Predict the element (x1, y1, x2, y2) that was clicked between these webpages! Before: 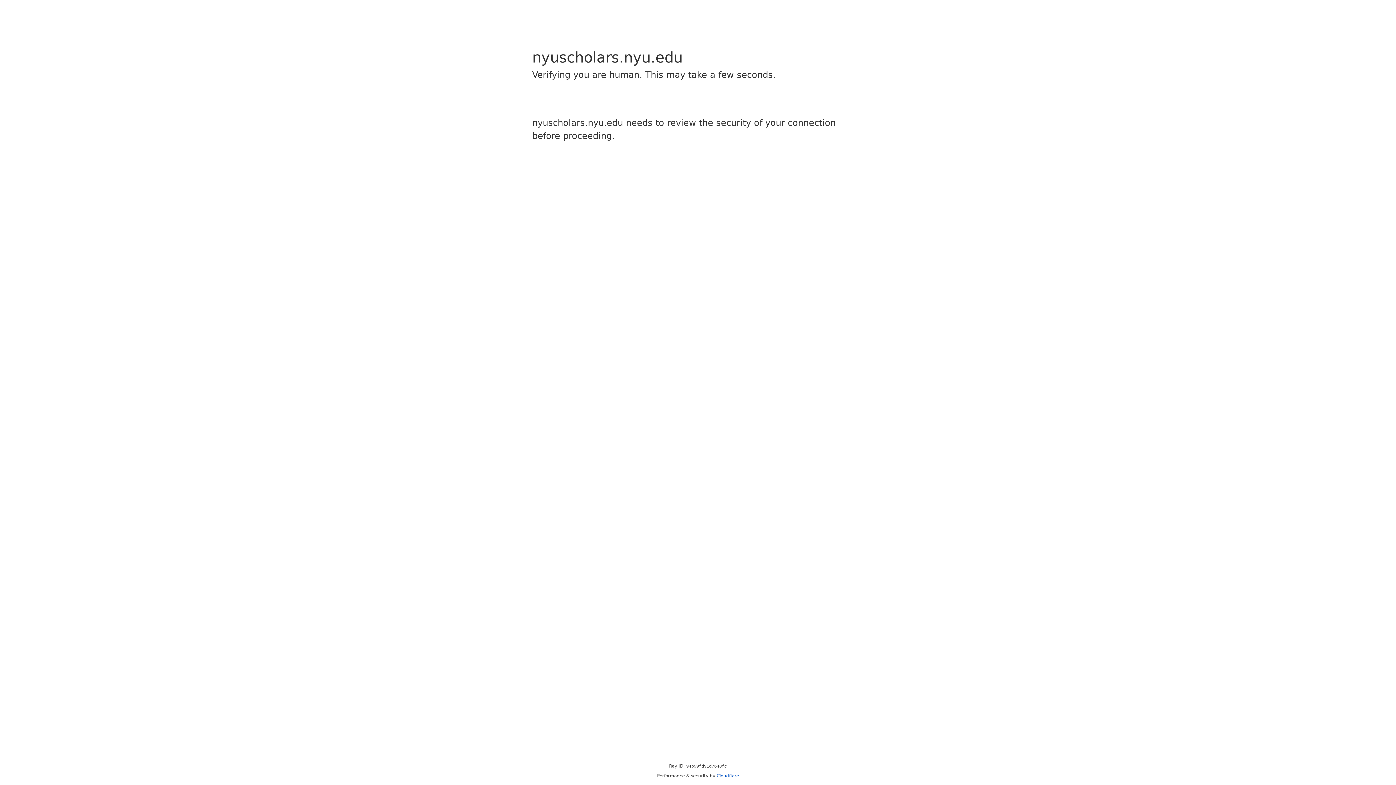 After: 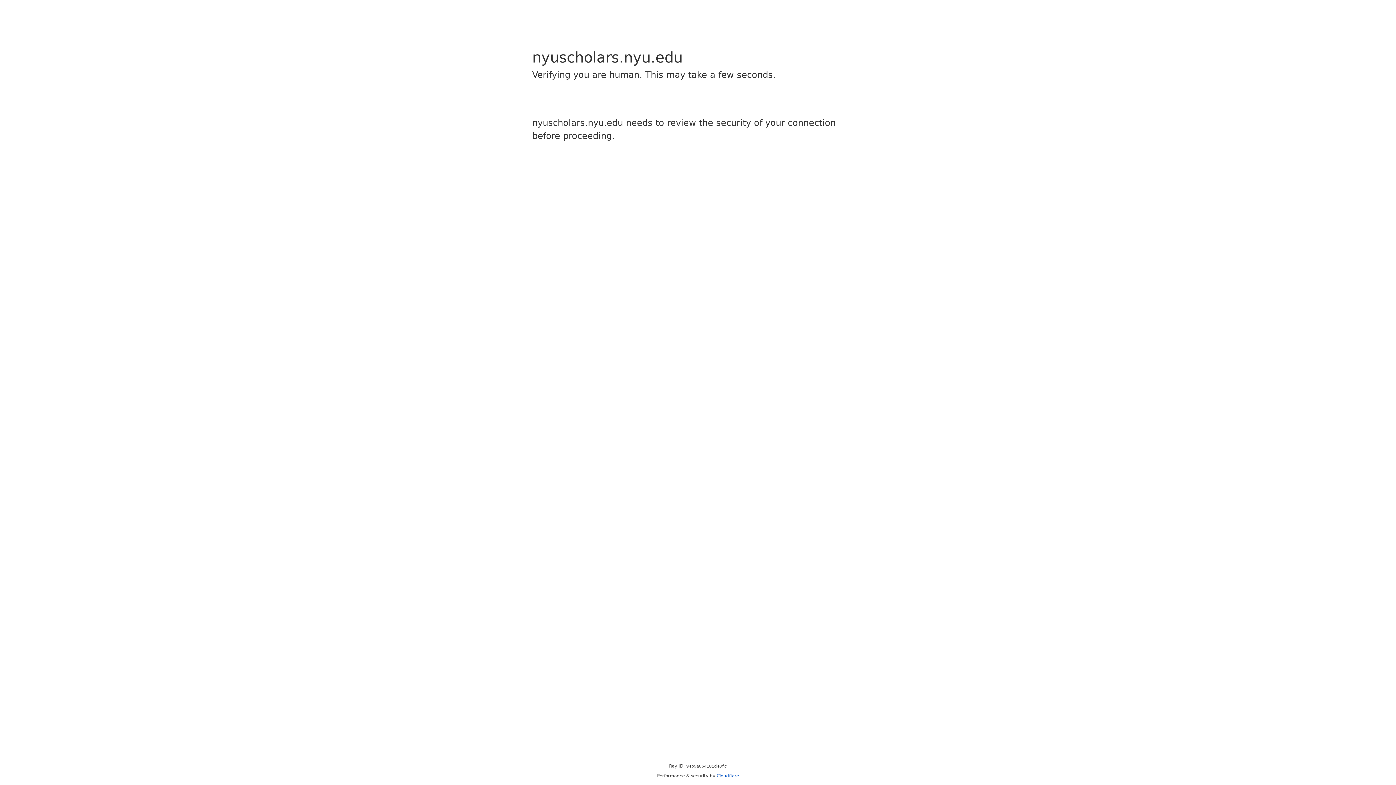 Action: bbox: (716, 773, 739, 778) label: Cloudflare